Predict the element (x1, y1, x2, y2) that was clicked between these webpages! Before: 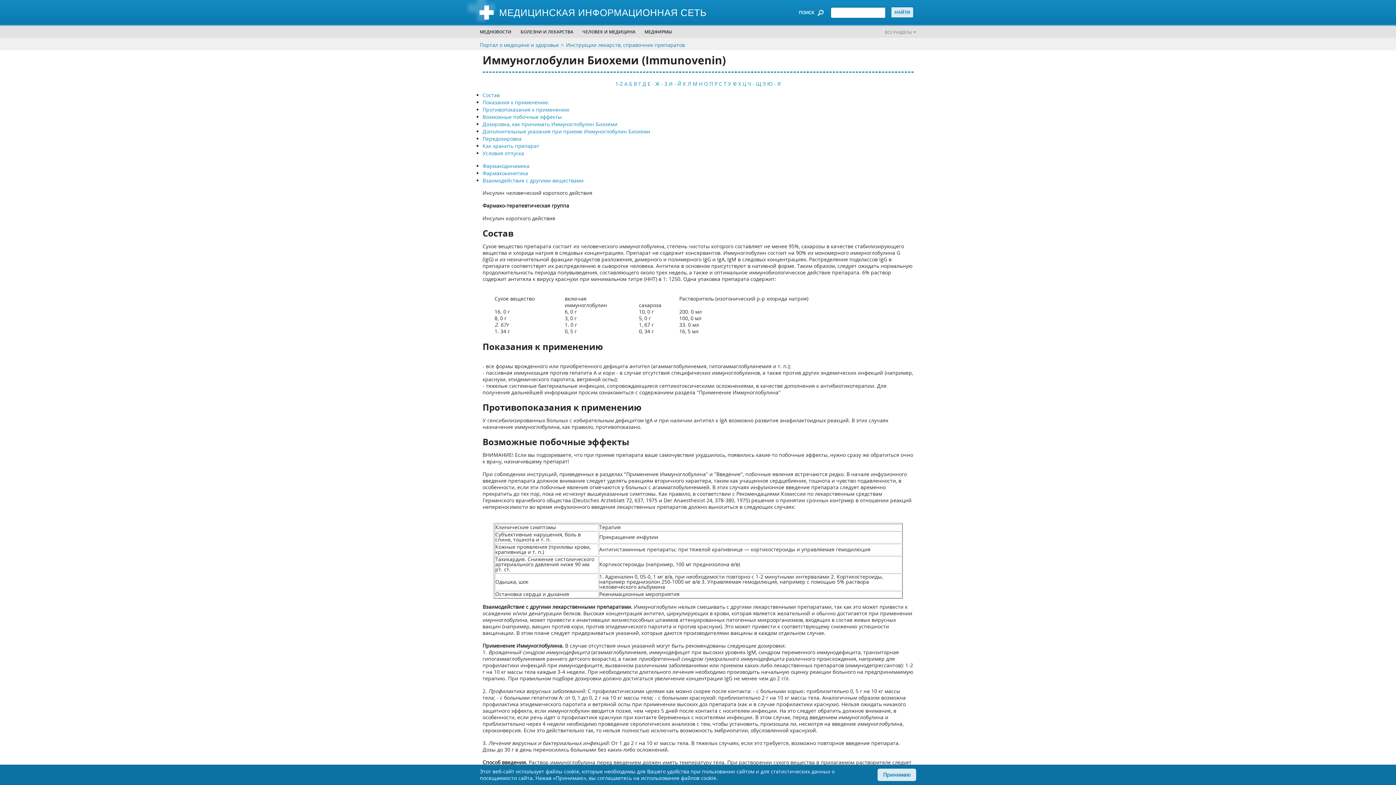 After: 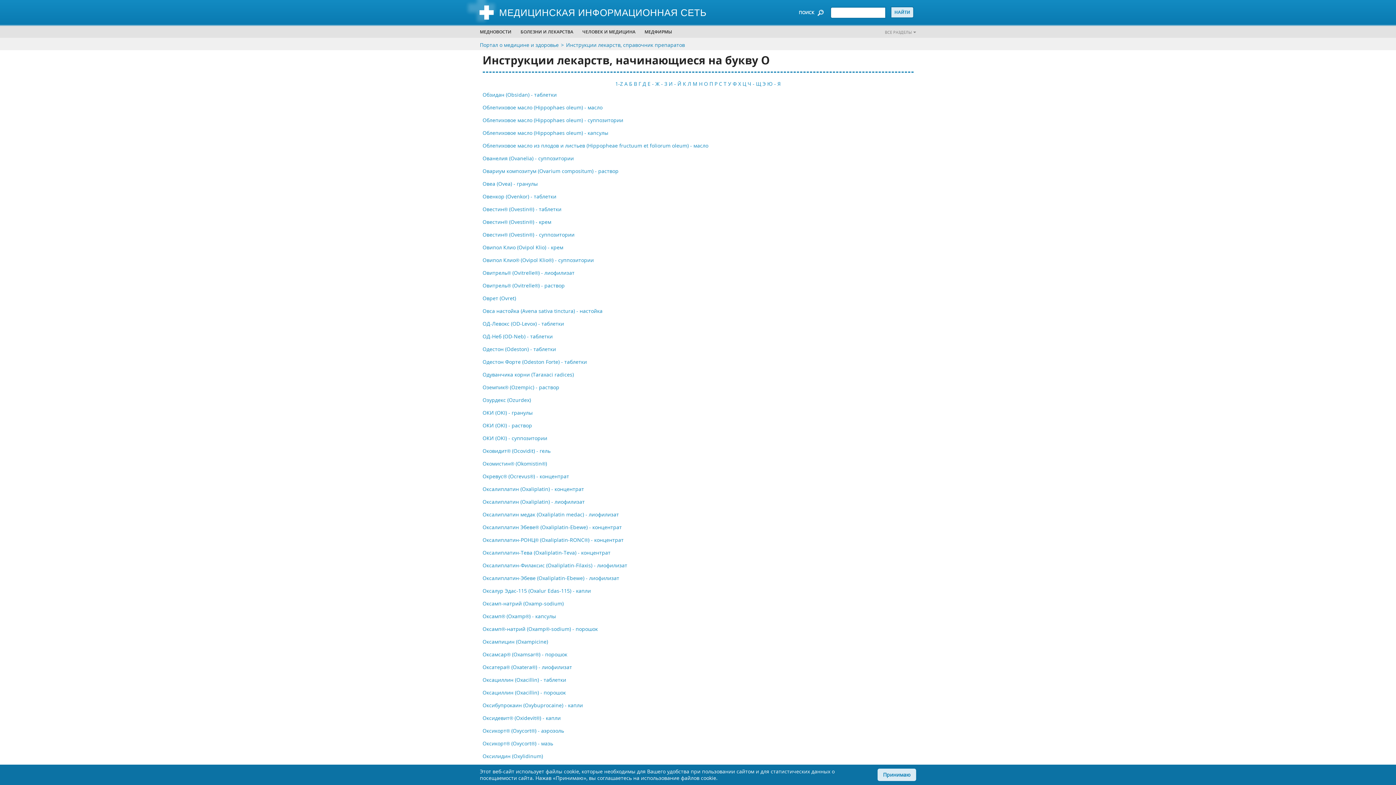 Action: bbox: (704, 80, 708, 87) label: О